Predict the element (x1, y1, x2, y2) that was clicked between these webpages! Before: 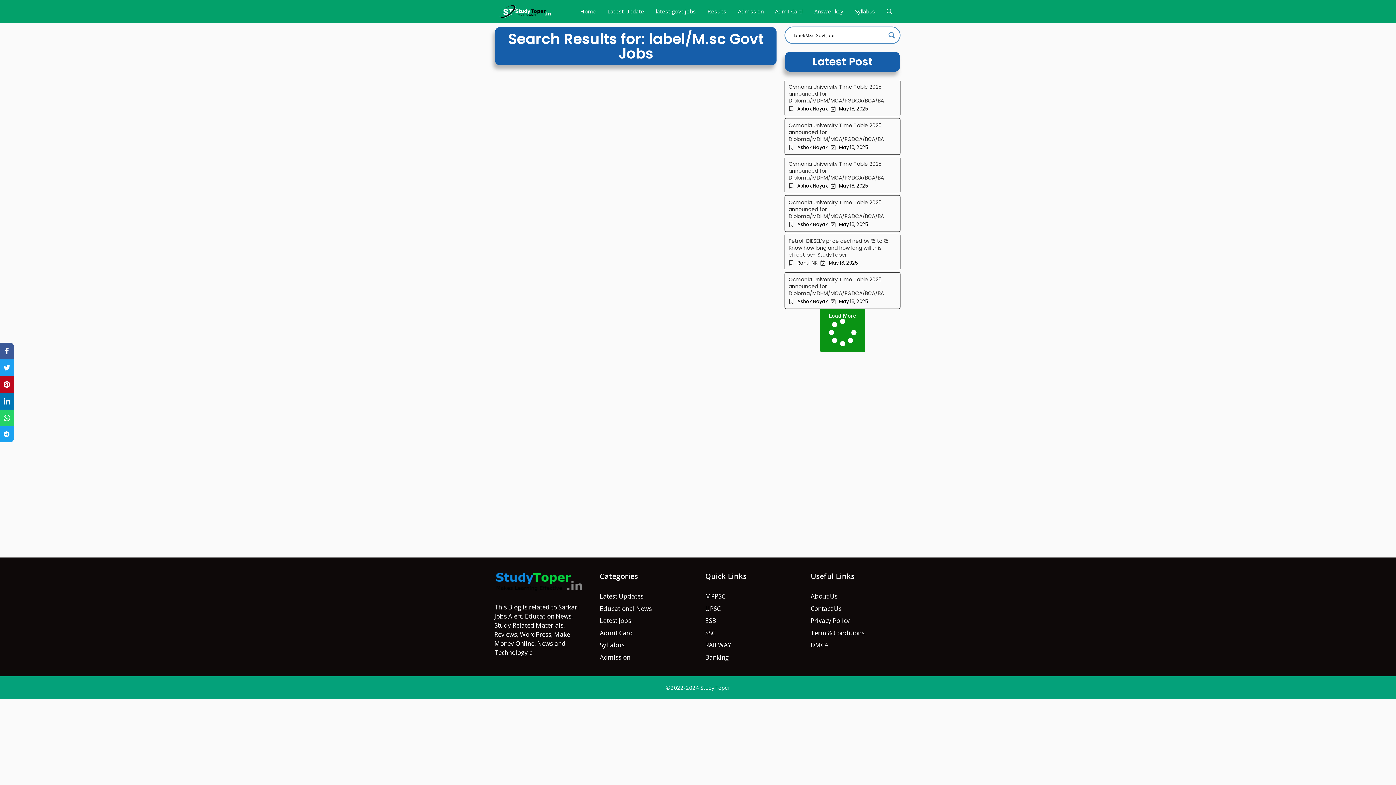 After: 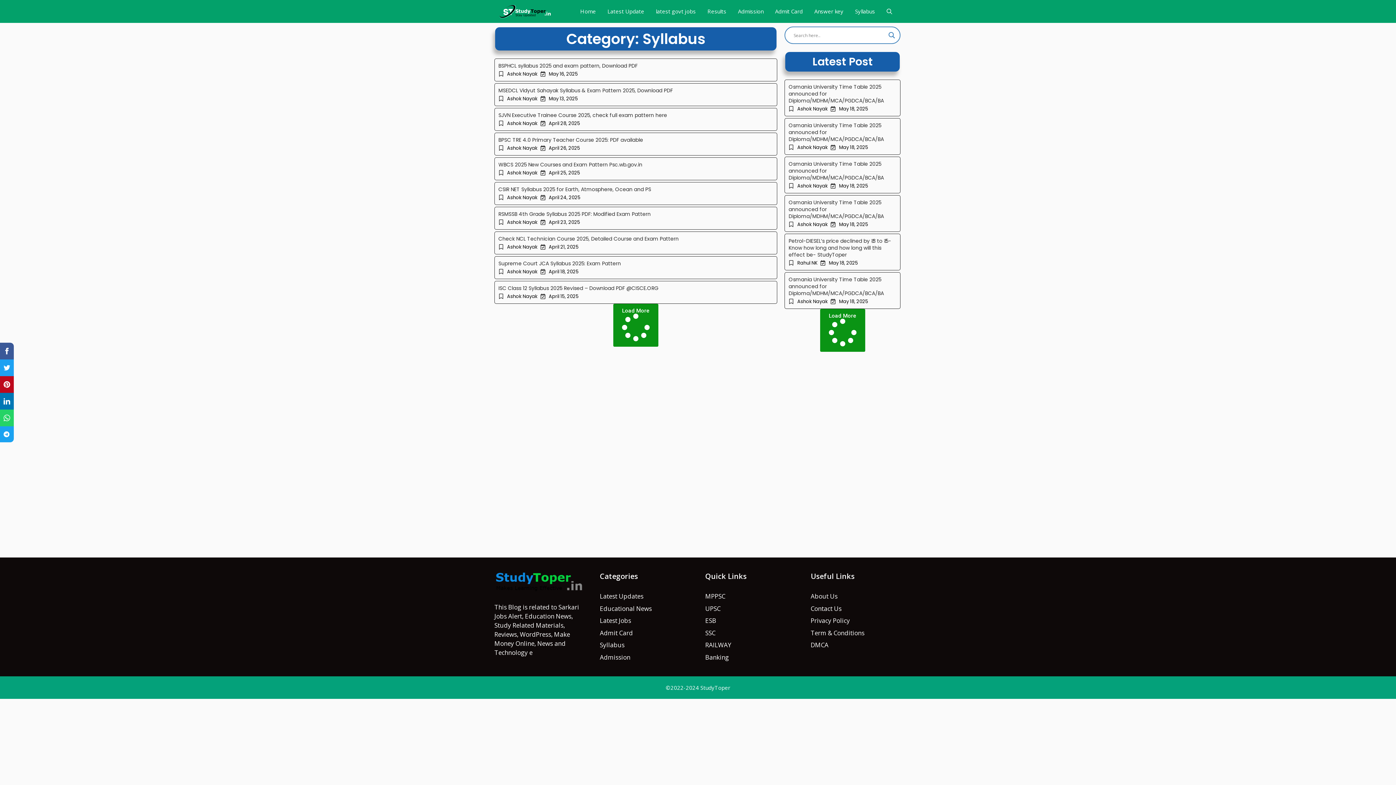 Action: bbox: (600, 641, 624, 649) label: Syllabus